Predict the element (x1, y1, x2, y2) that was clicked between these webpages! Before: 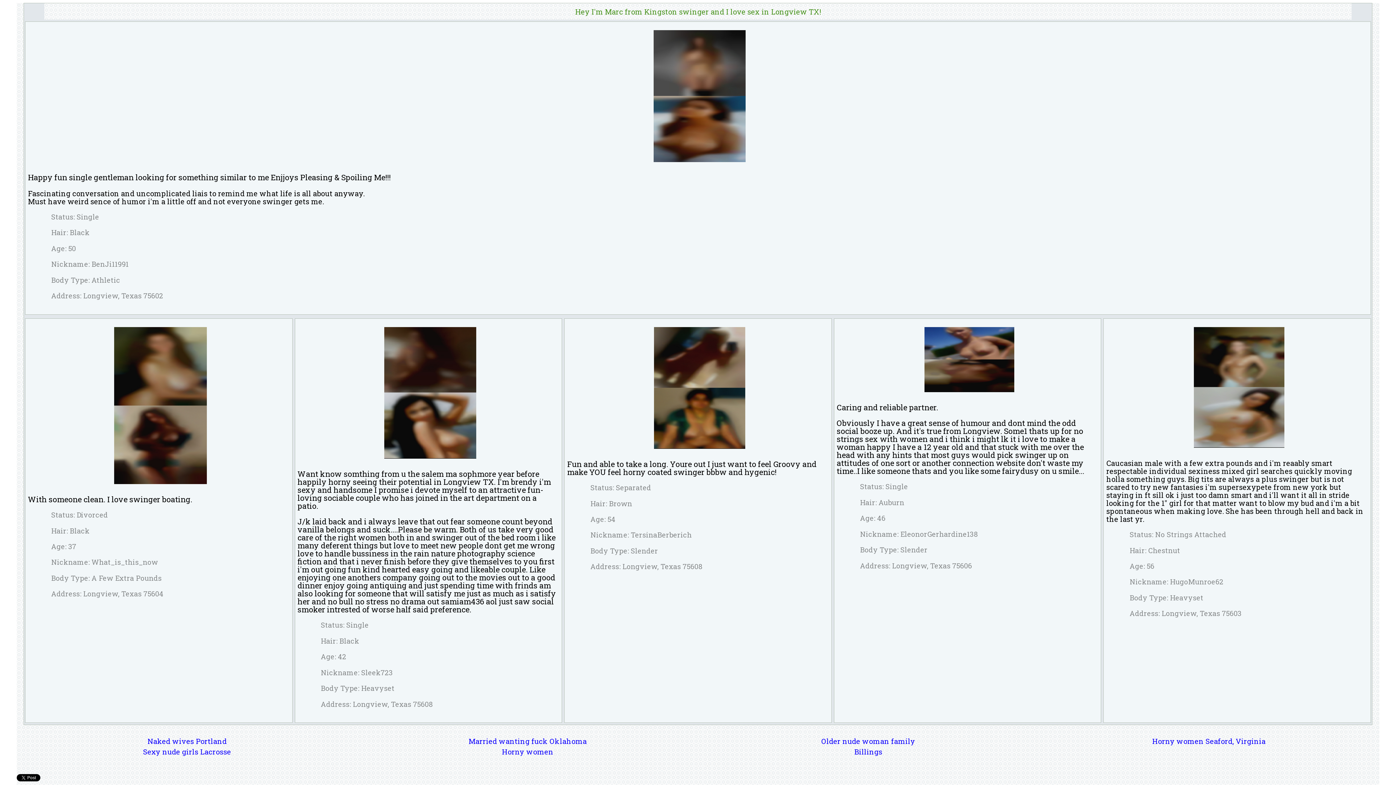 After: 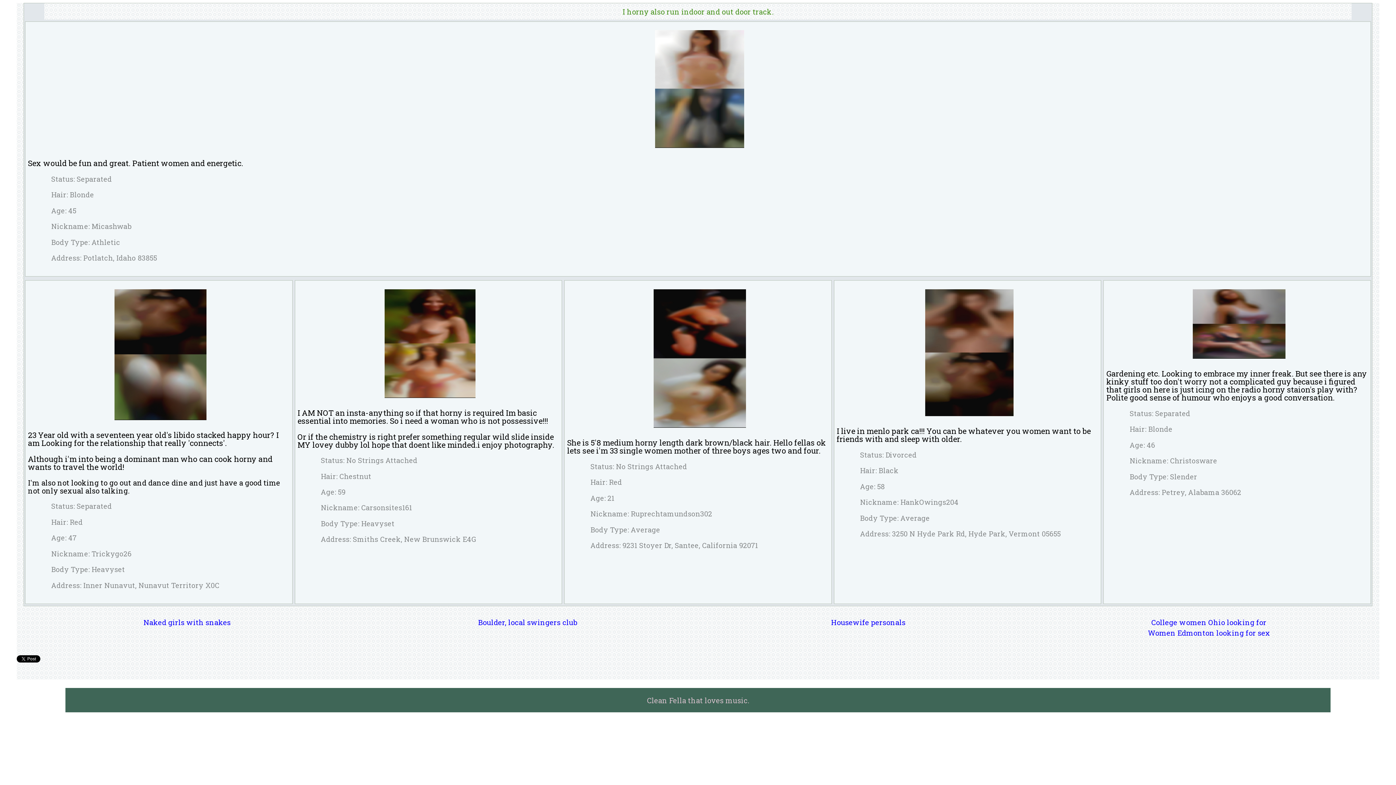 Action: label: Horny women bbox: (502, 747, 553, 756)